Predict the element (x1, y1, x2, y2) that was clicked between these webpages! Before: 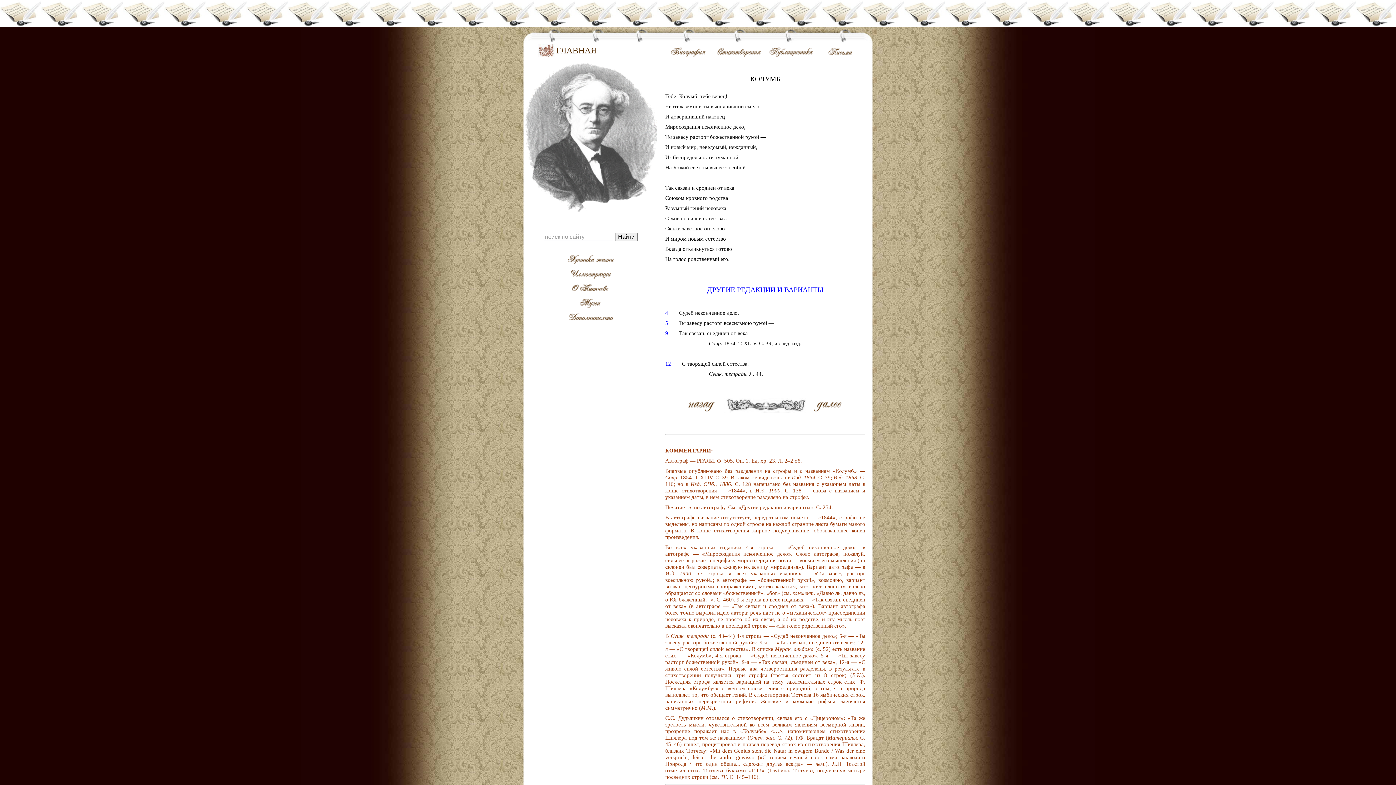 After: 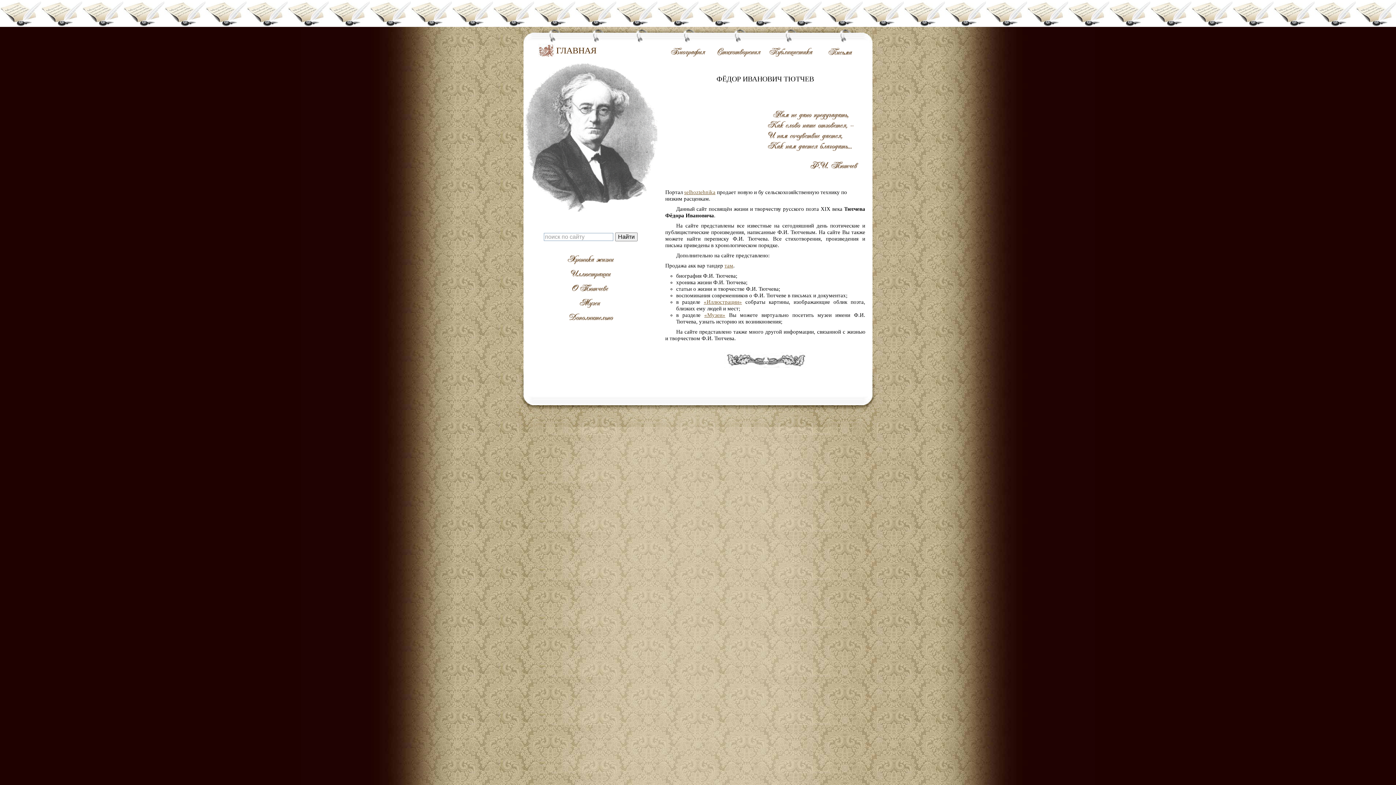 Action: label: ГЛАВНАЯ bbox: (556, 45, 596, 55)